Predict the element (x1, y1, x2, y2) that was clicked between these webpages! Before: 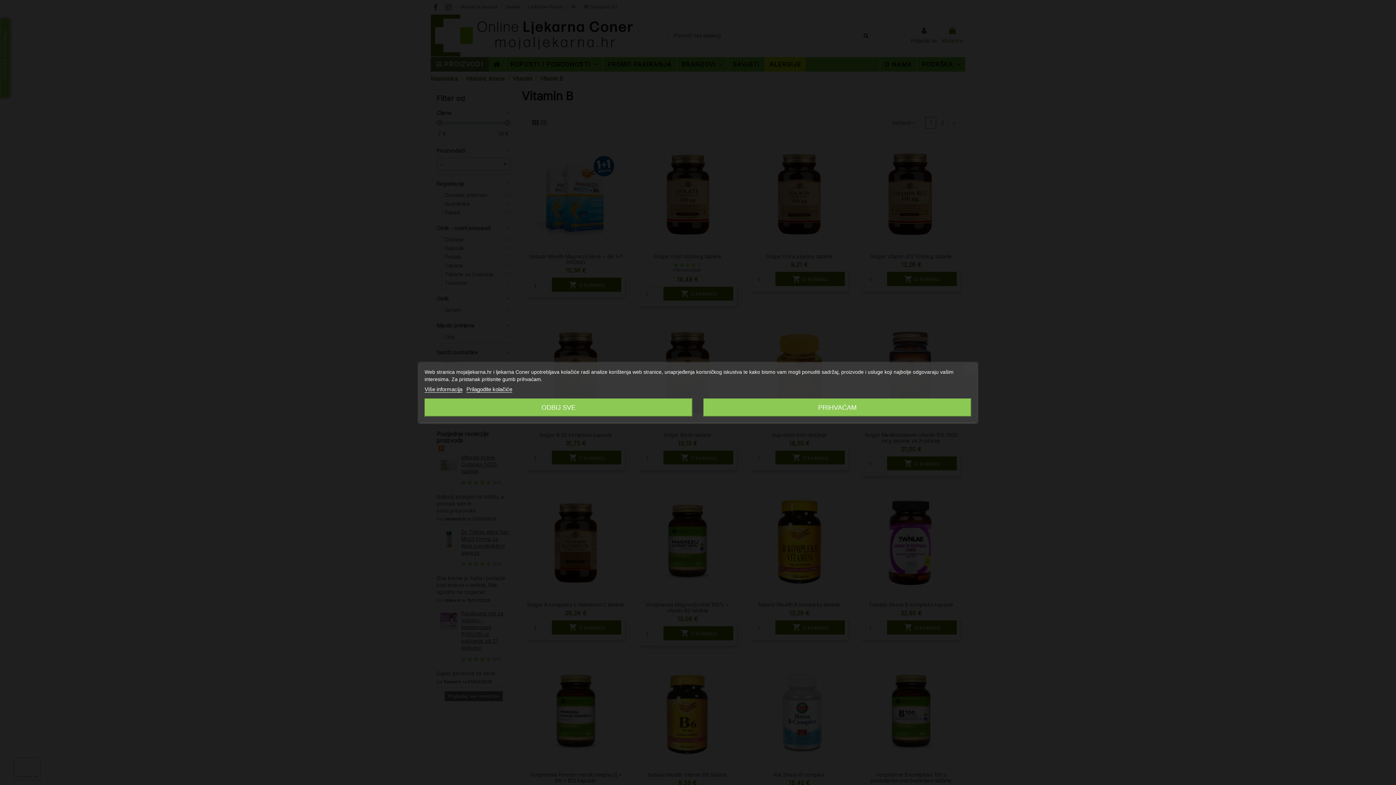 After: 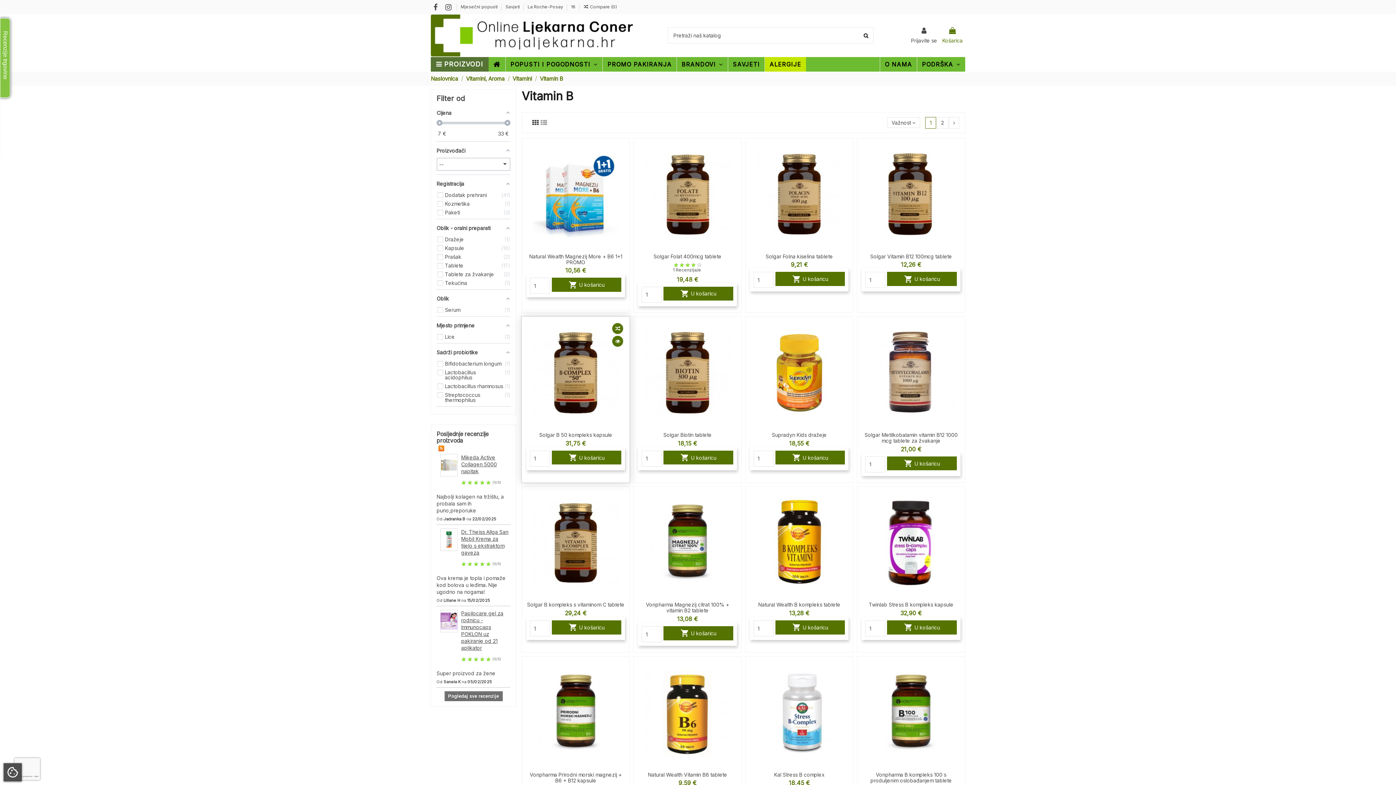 Action: bbox: (424, 398, 692, 416) label: ODBIJ SVE